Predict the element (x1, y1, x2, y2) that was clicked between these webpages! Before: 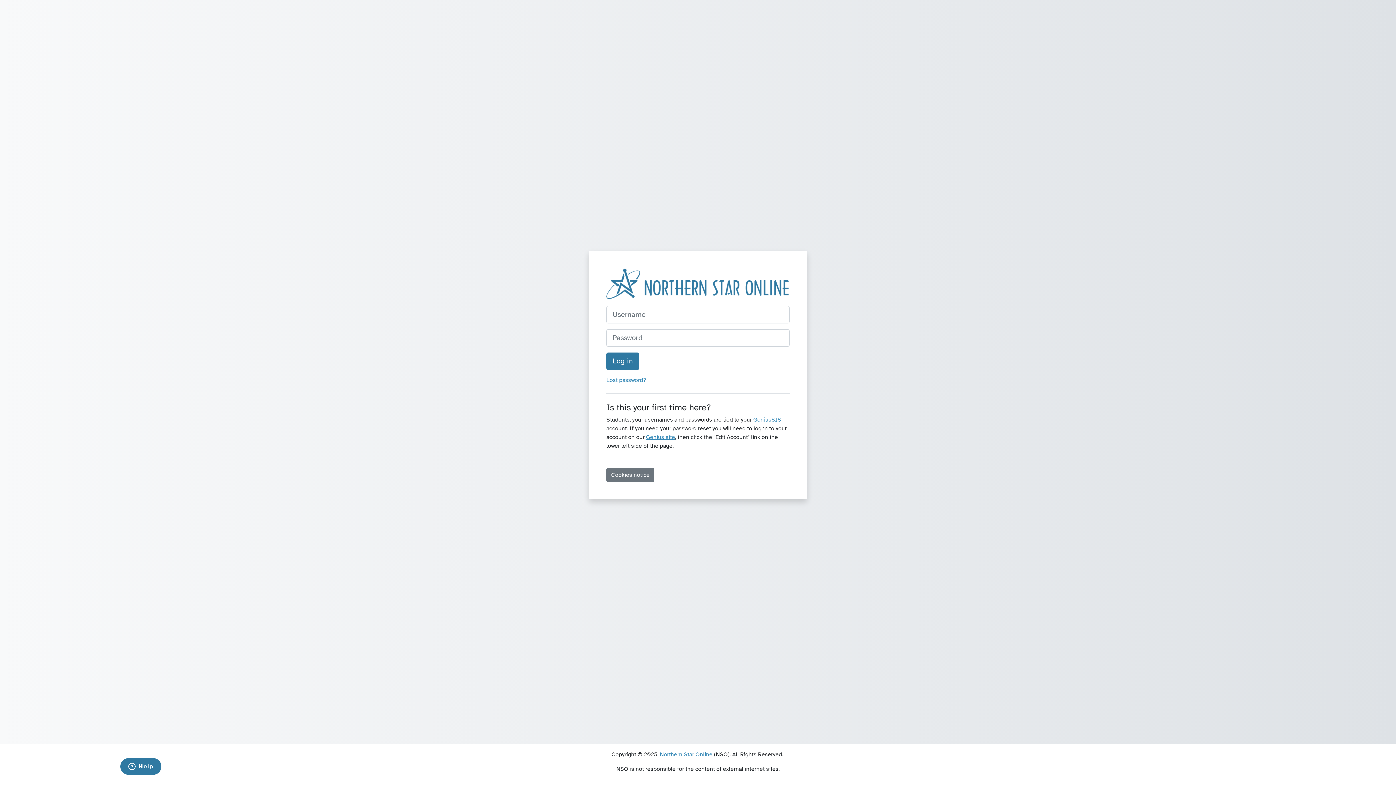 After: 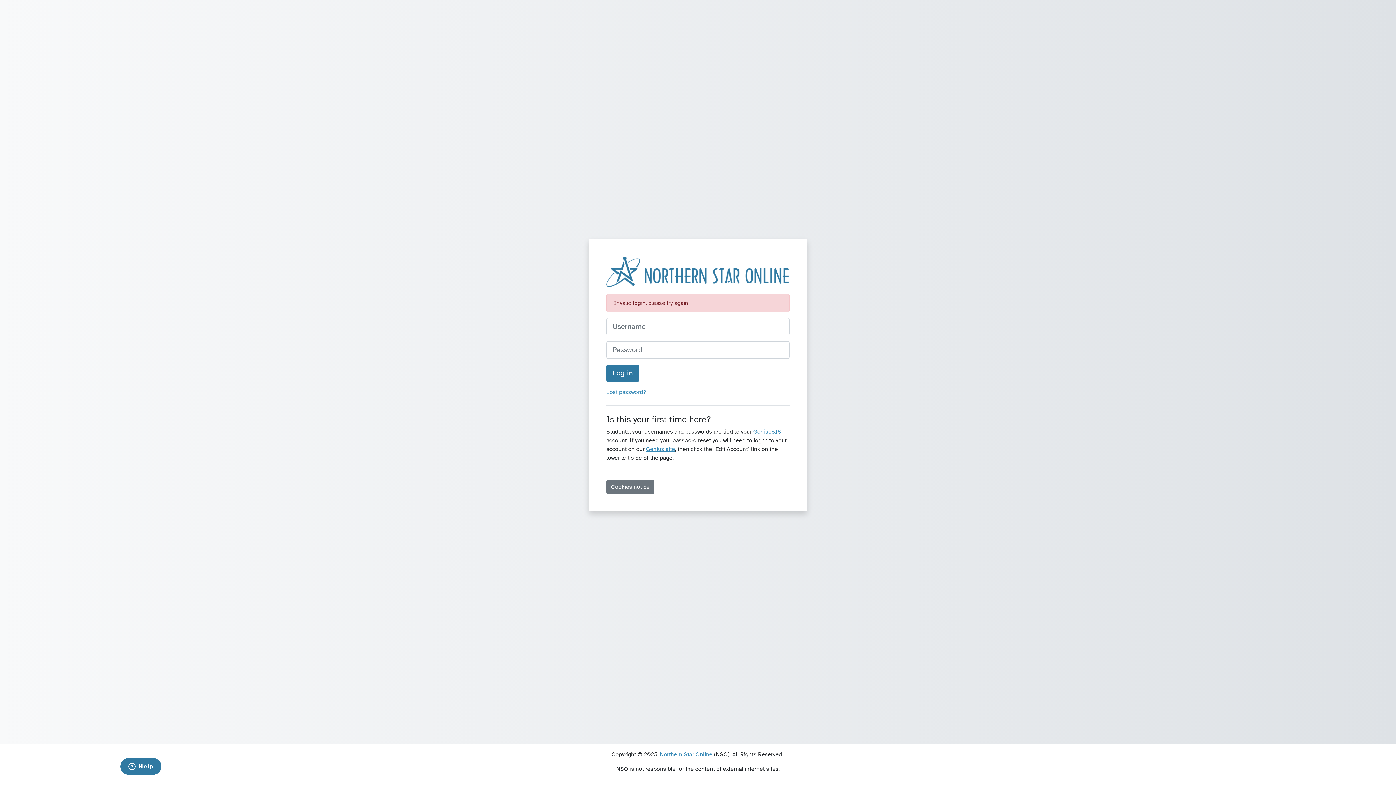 Action: bbox: (606, 352, 639, 370) label: Log in